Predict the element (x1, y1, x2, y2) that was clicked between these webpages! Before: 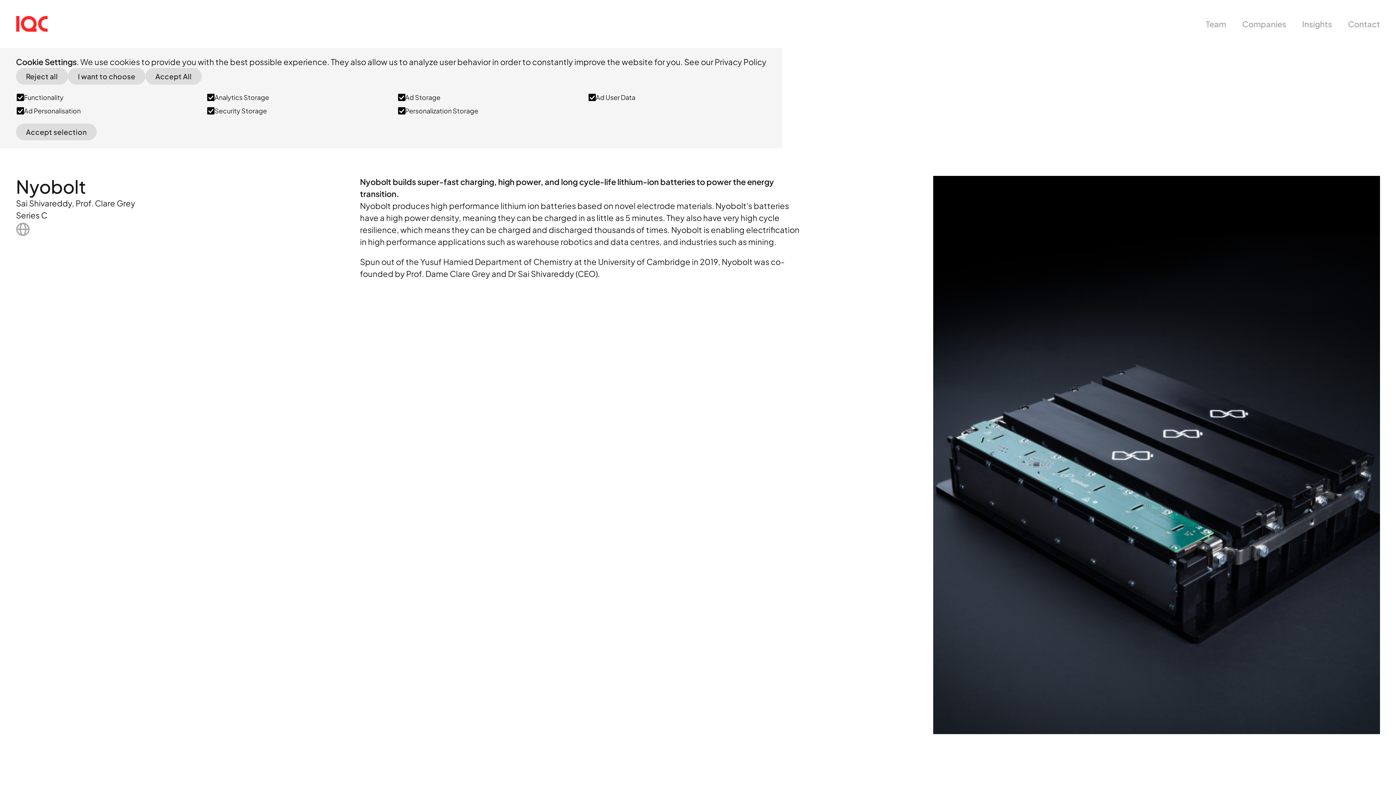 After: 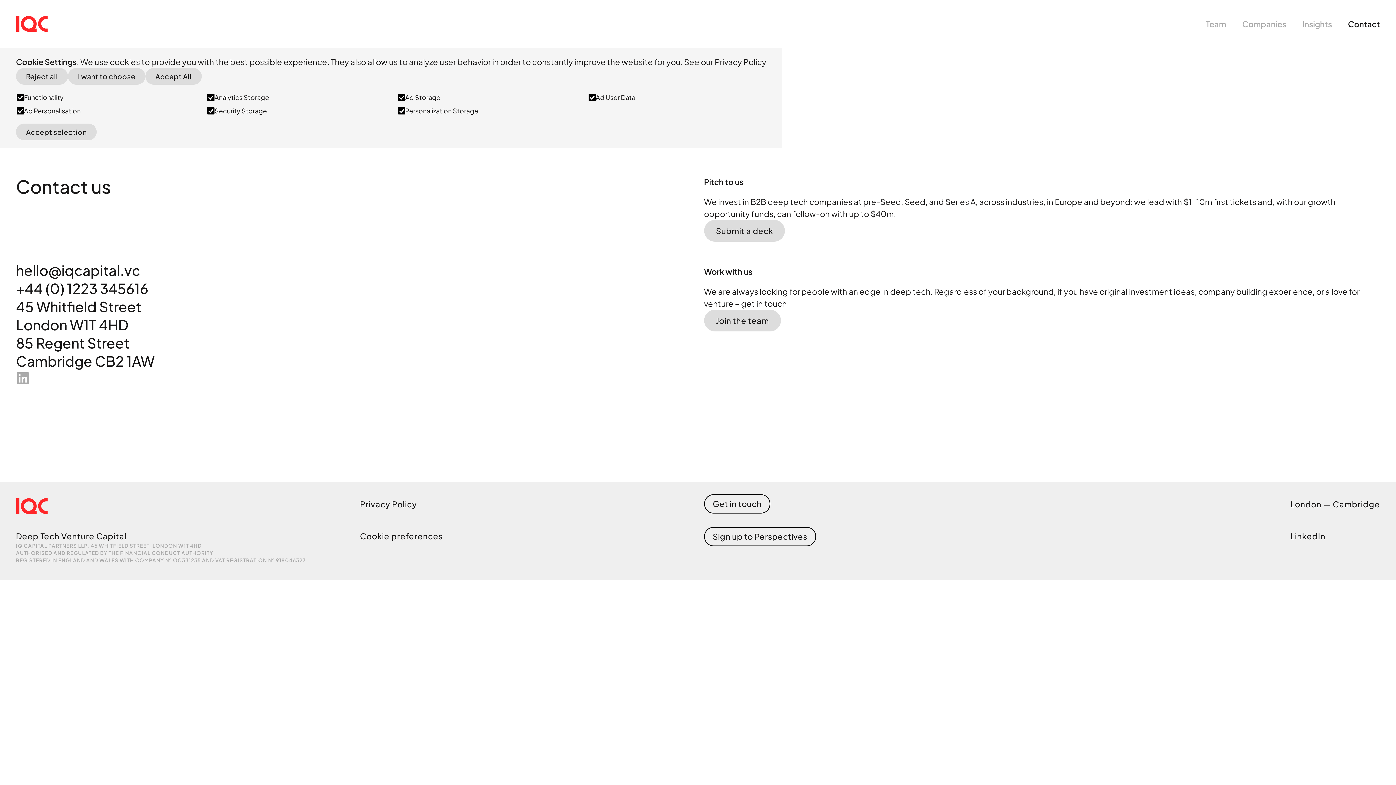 Action: label: Contact bbox: (1340, 14, 1388, 34)